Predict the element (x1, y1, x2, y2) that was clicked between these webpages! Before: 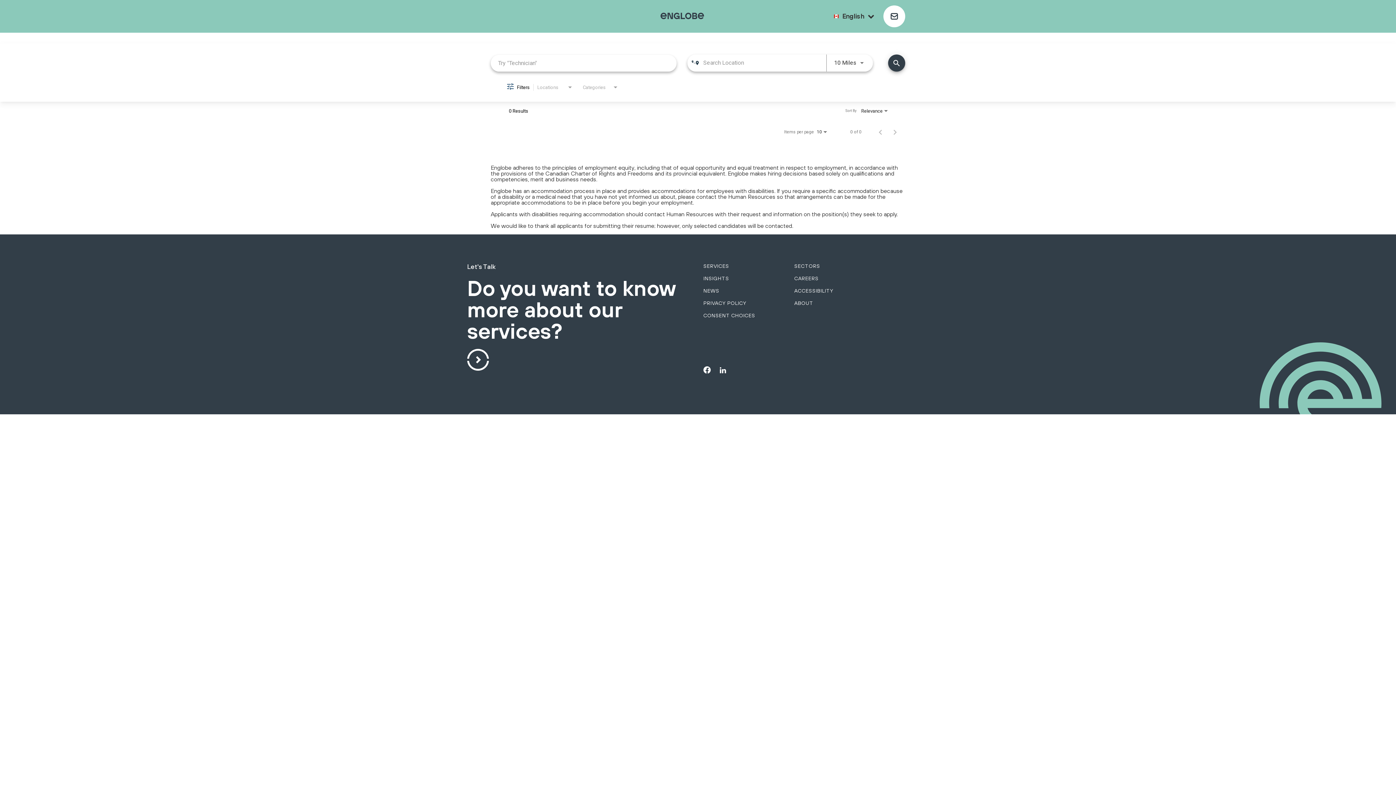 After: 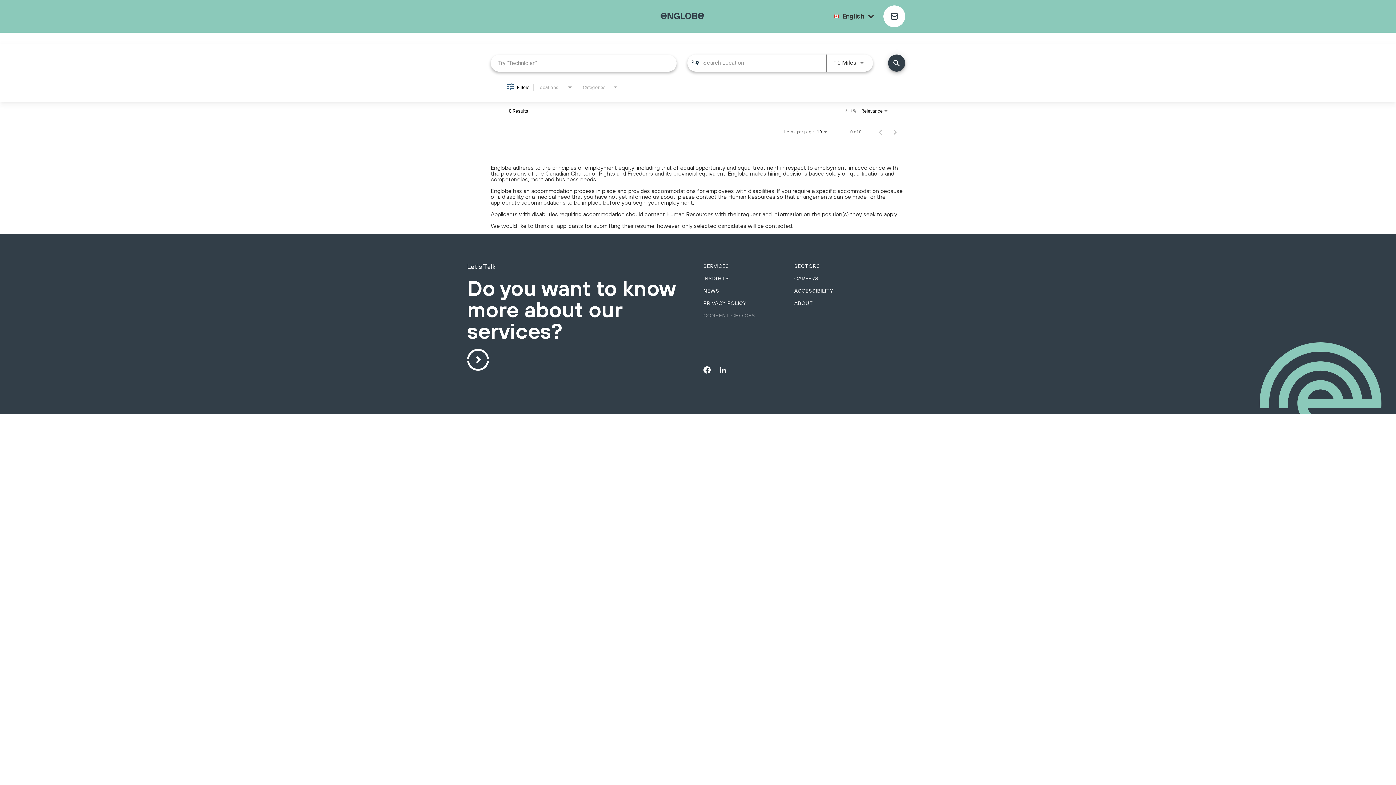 Action: bbox: (703, 312, 755, 318) label: CONSENT CHOICES